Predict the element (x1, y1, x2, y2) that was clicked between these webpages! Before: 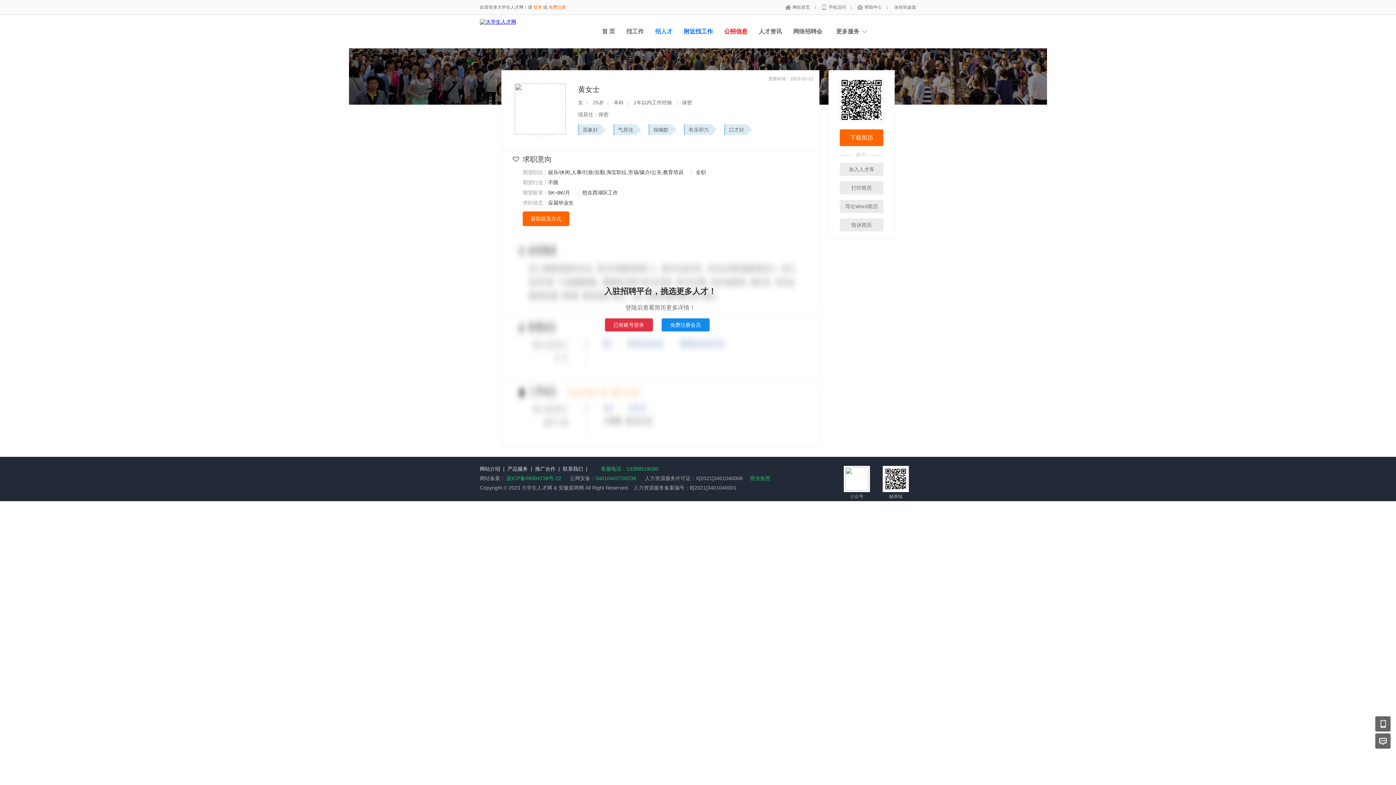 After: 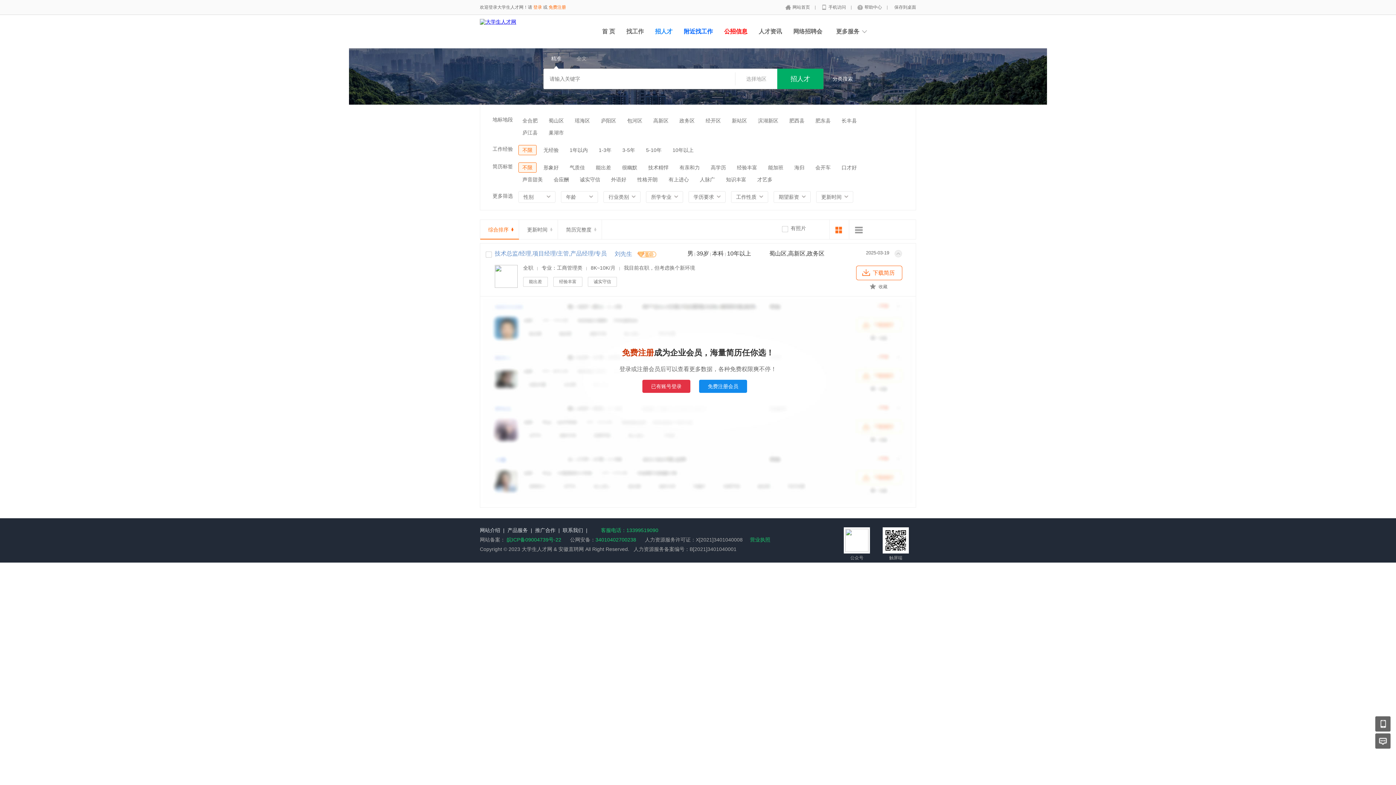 Action: bbox: (655, 28, 672, 34) label: 招人才